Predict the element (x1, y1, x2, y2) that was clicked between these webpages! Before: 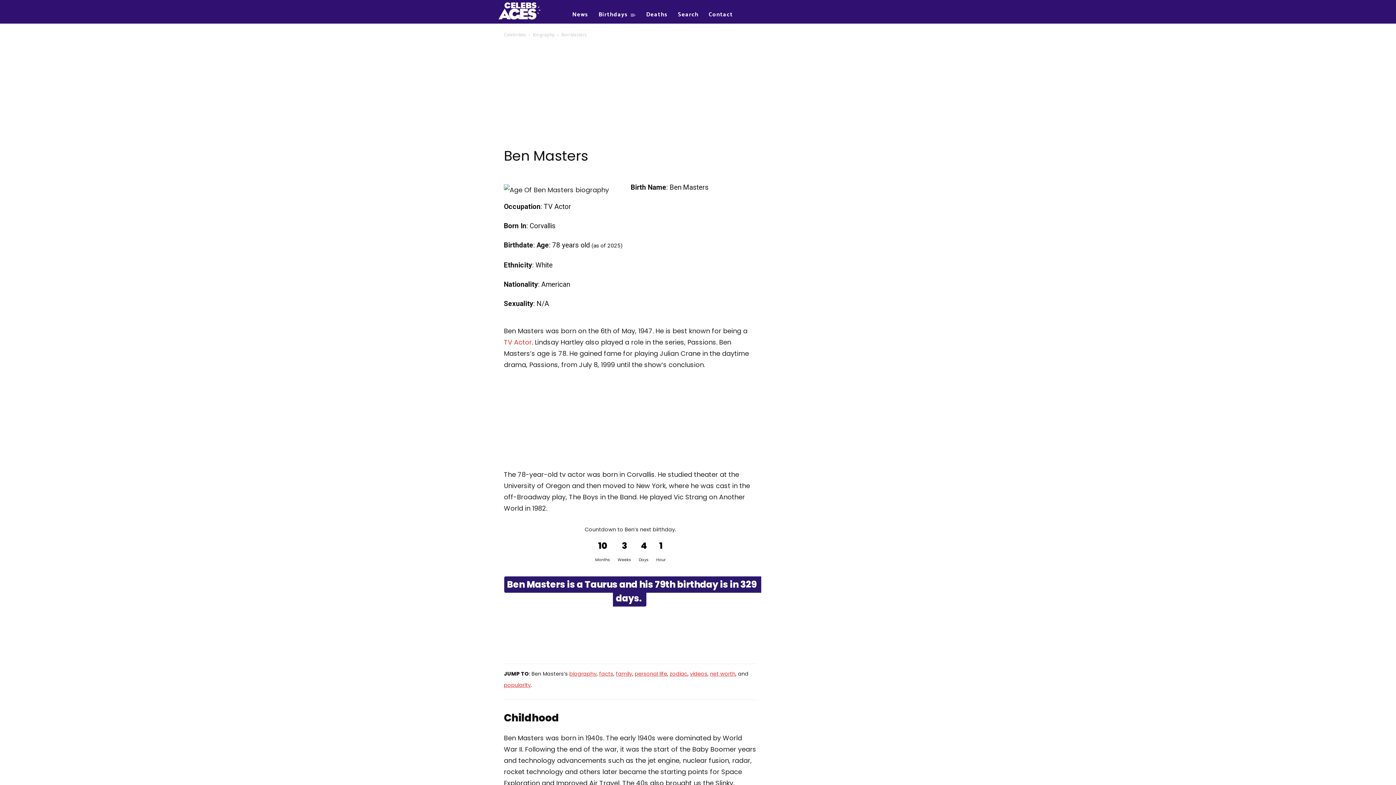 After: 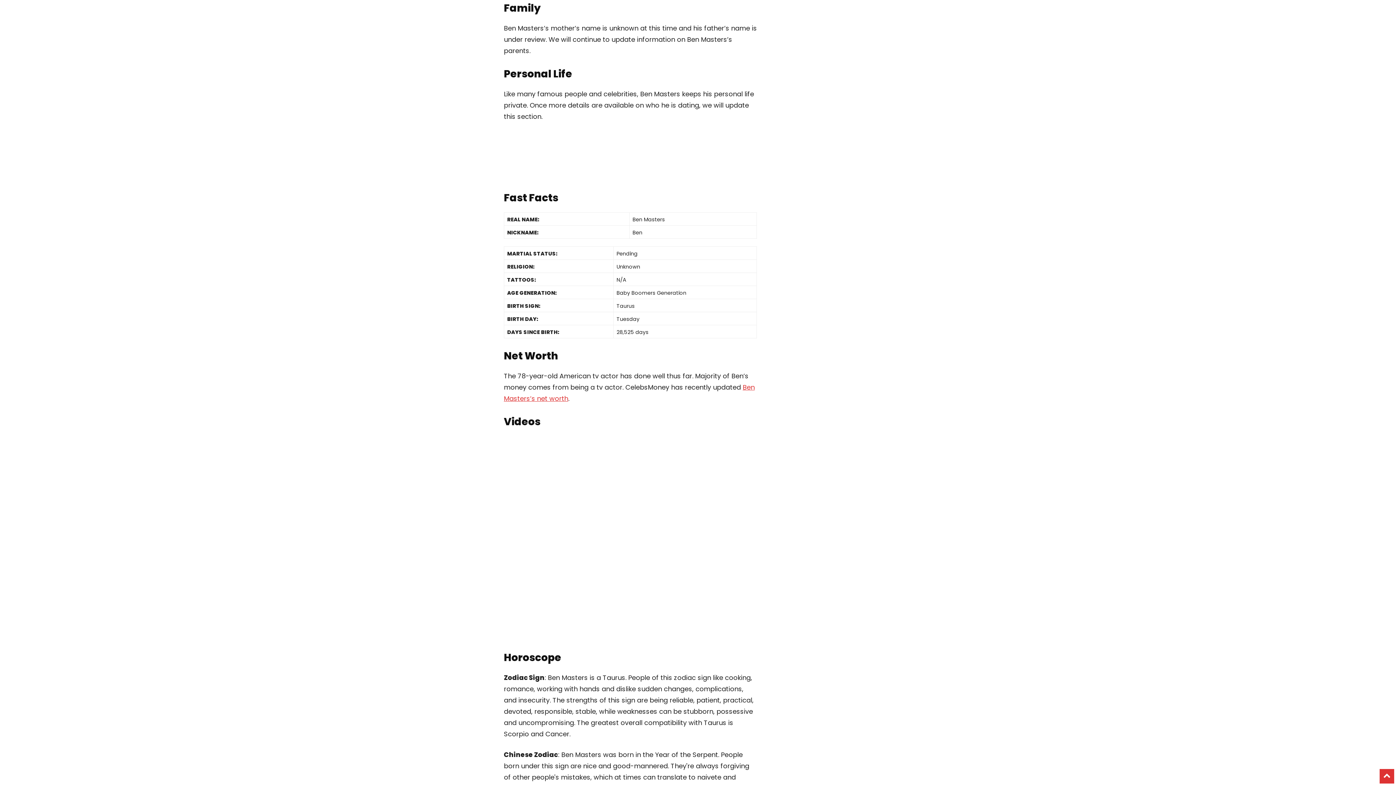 Action: bbox: (616, 670, 632, 677) label: family